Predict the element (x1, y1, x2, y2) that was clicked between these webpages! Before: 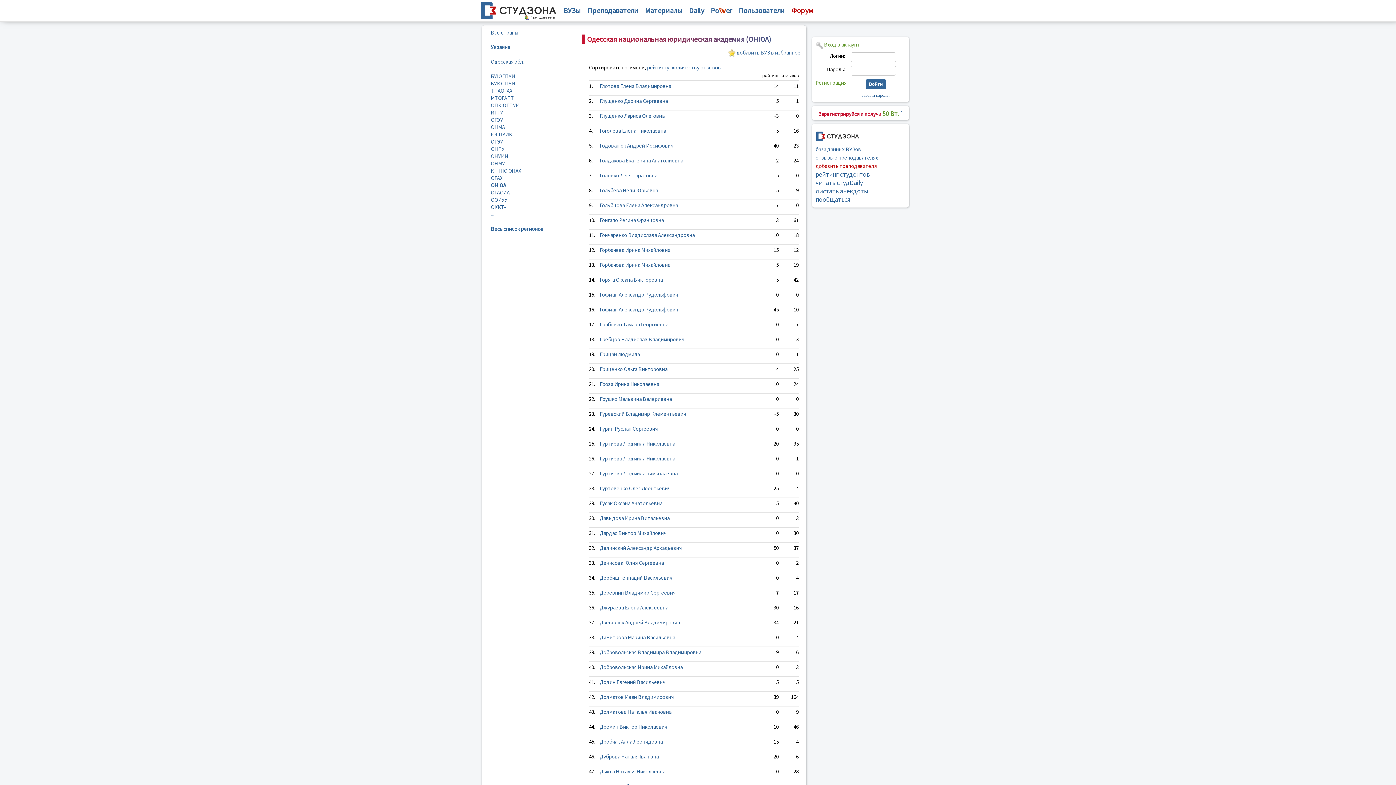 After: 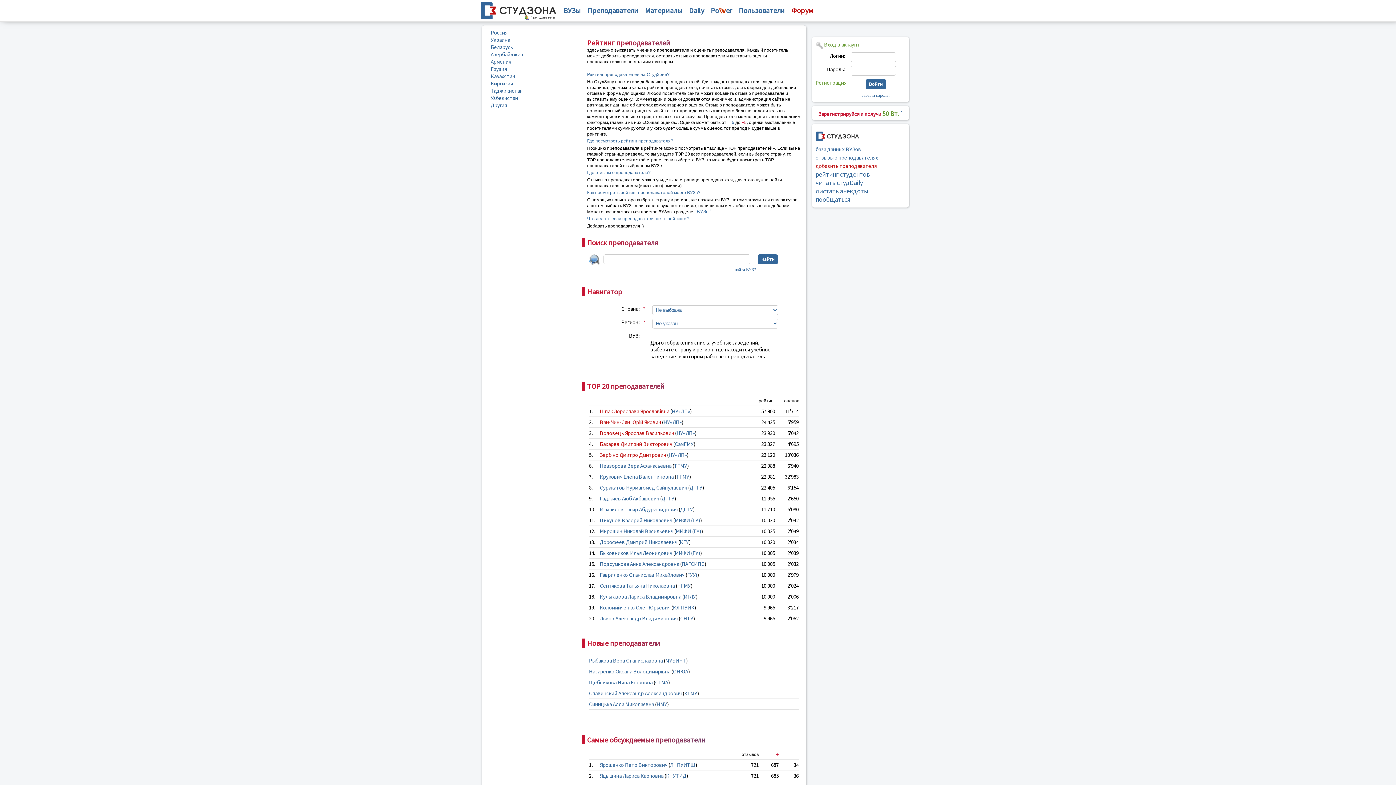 Action: label: отзывы о преподавателях bbox: (815, 154, 878, 161)